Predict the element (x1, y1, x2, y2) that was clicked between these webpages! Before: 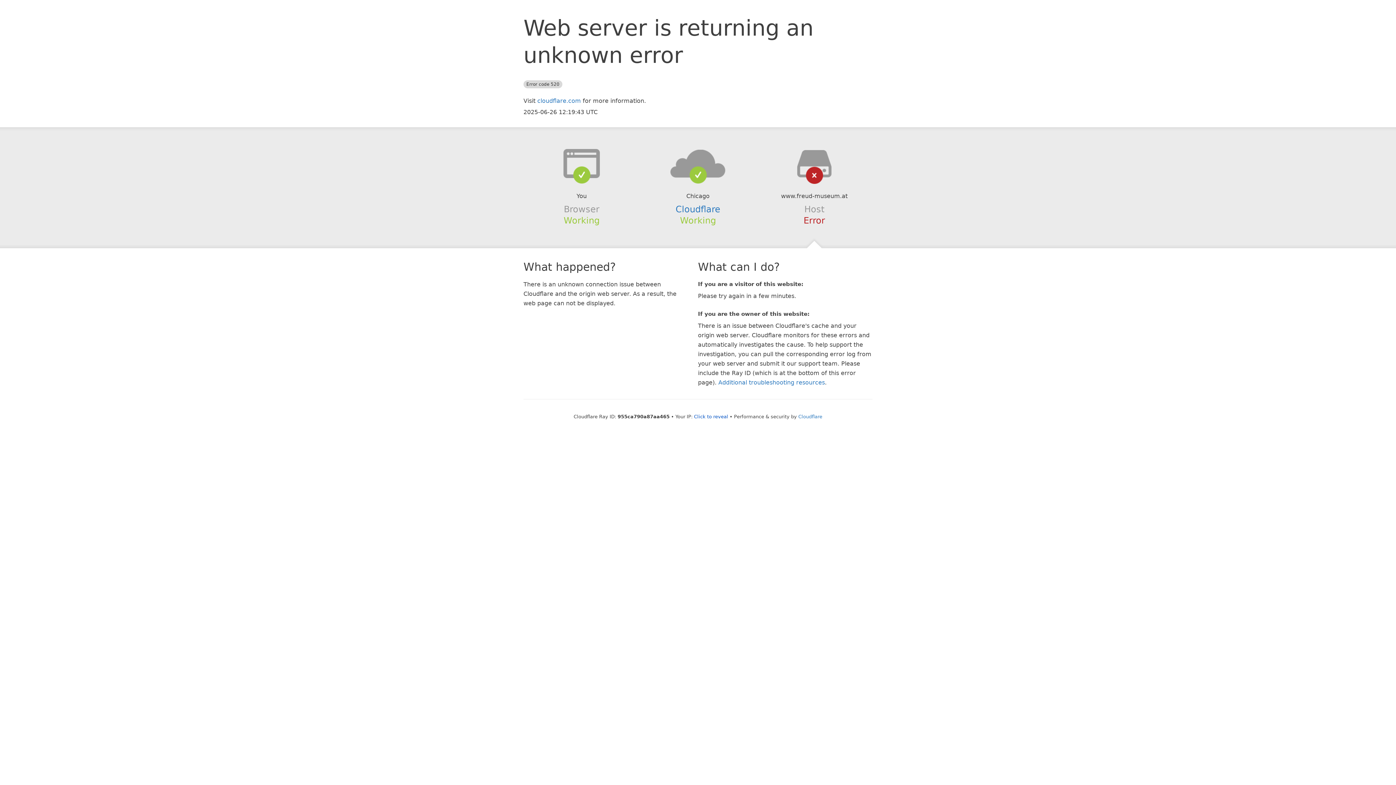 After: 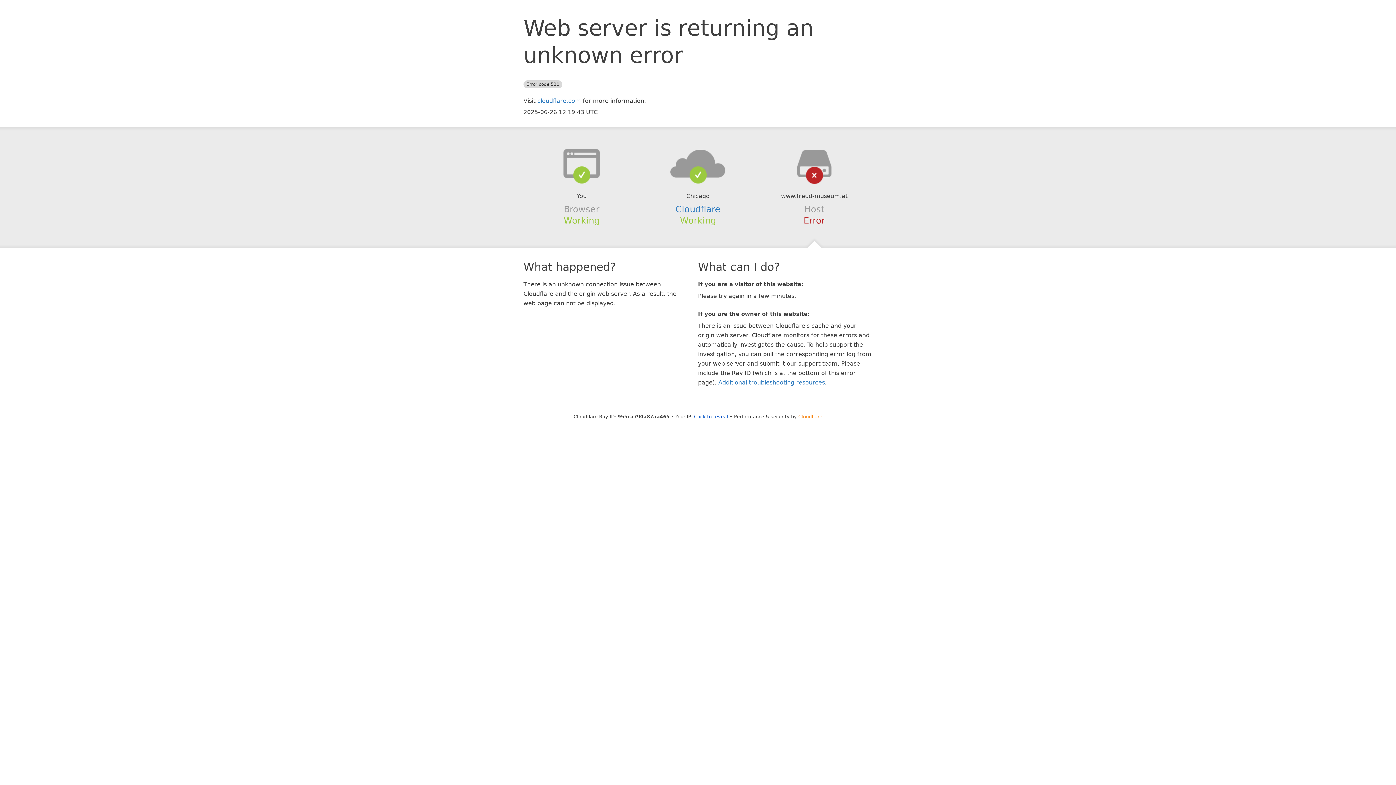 Action: bbox: (798, 414, 822, 419) label: Cloudflare